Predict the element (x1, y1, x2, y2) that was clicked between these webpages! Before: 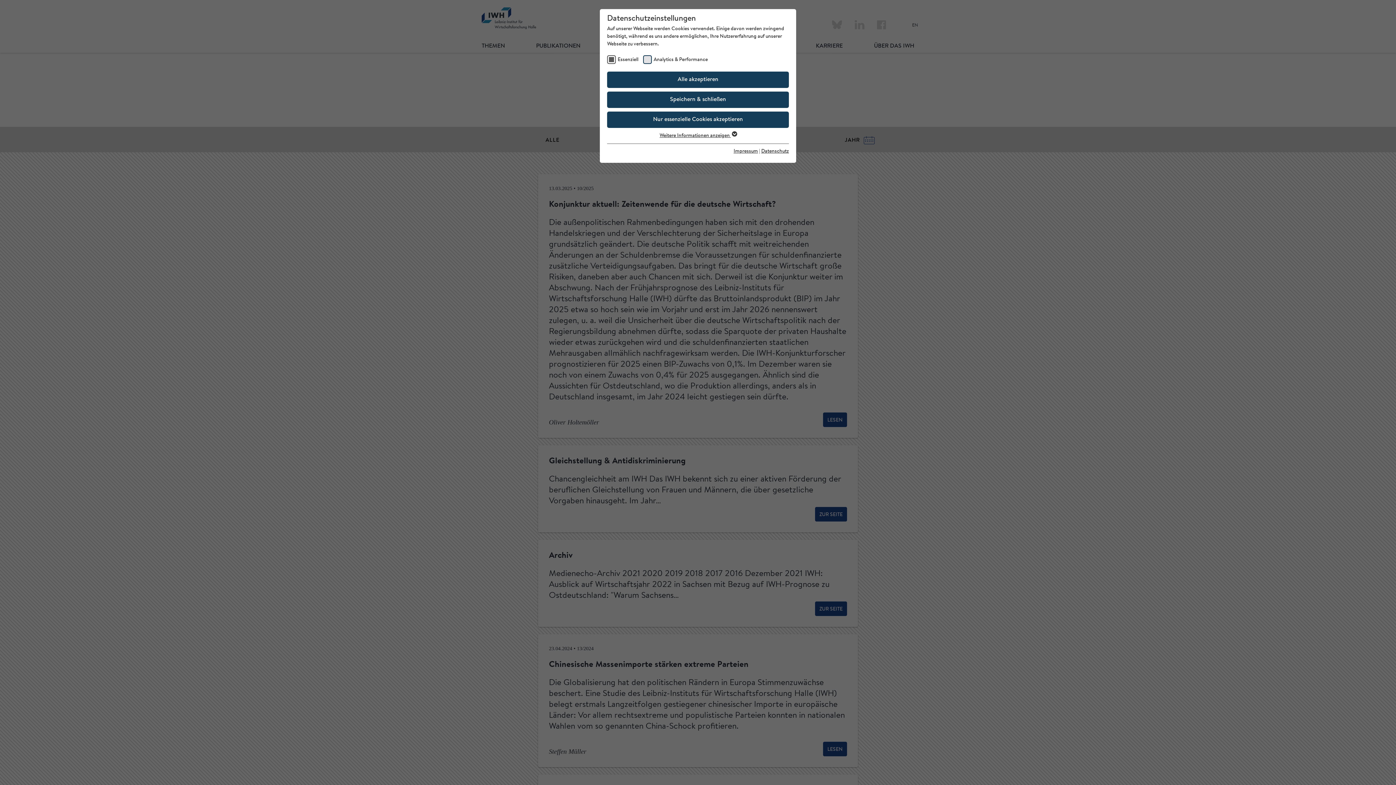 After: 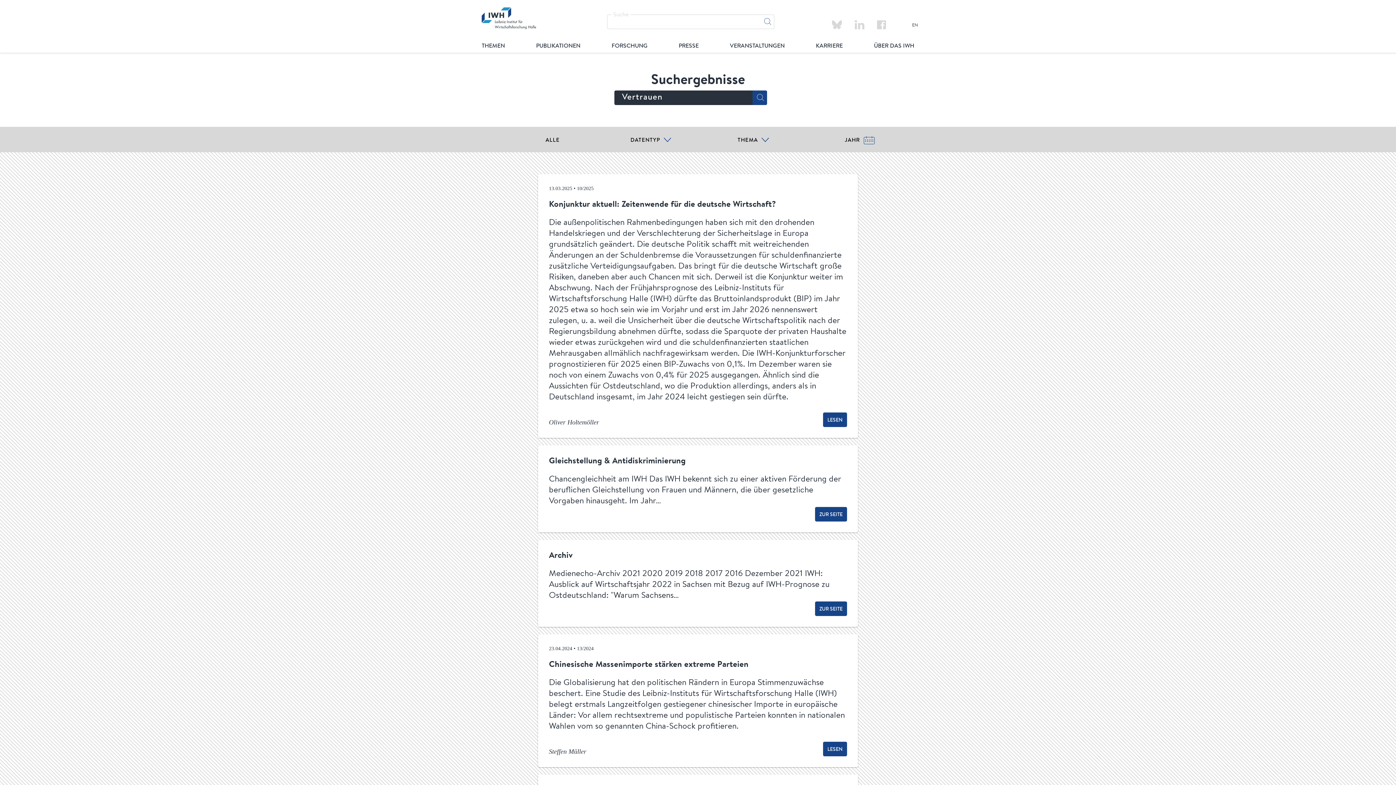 Action: label: Speichern & schließen bbox: (607, 91, 789, 108)